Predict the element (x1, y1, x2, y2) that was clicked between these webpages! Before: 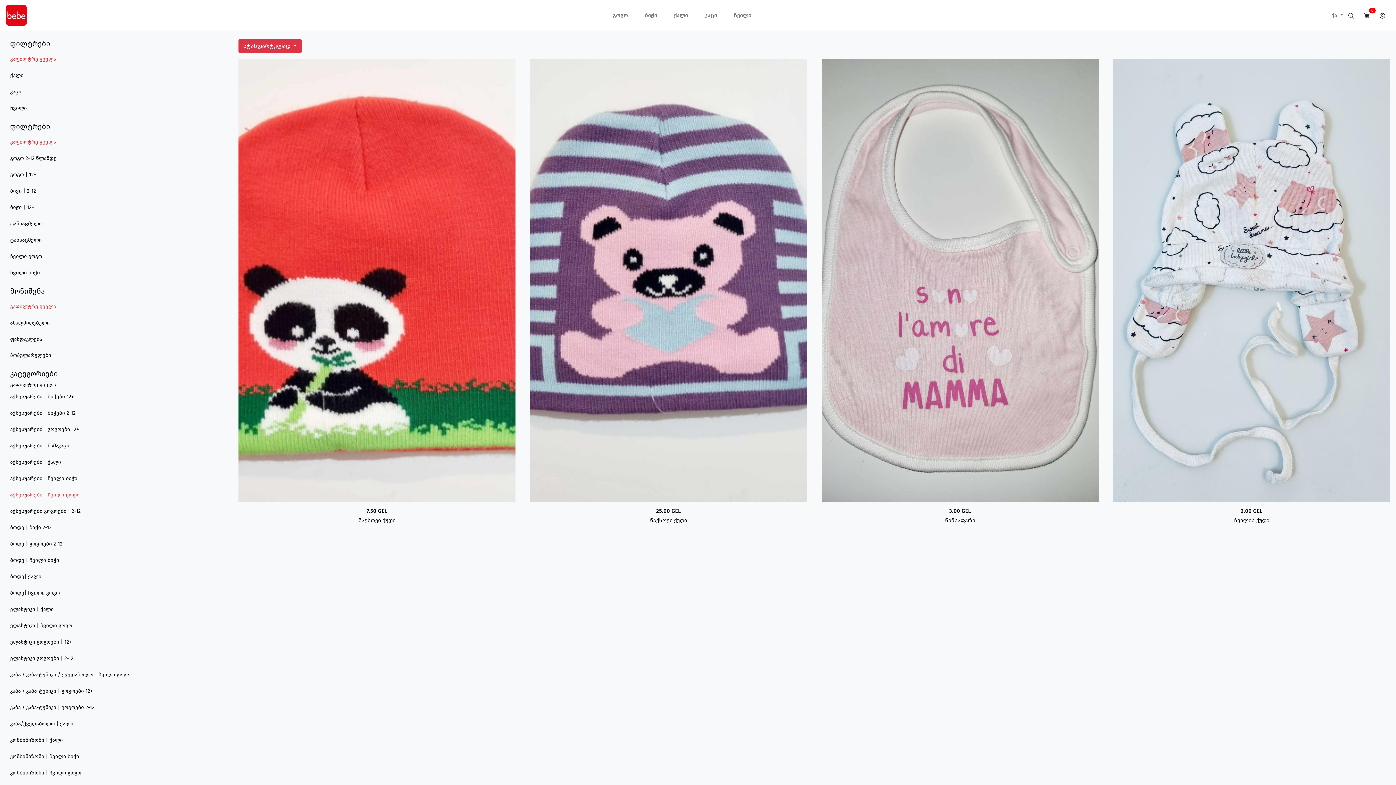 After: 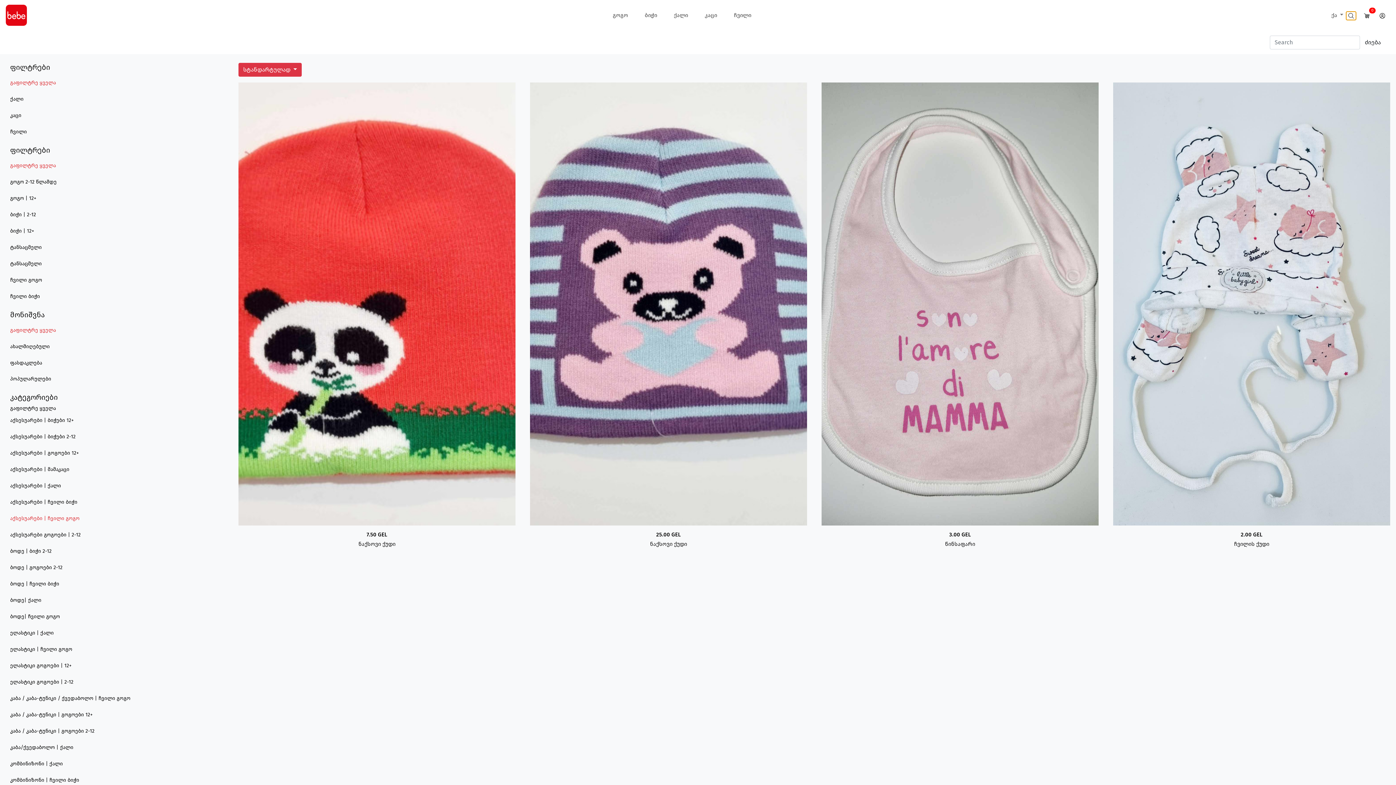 Action: bbox: (1346, 11, 1356, 19)